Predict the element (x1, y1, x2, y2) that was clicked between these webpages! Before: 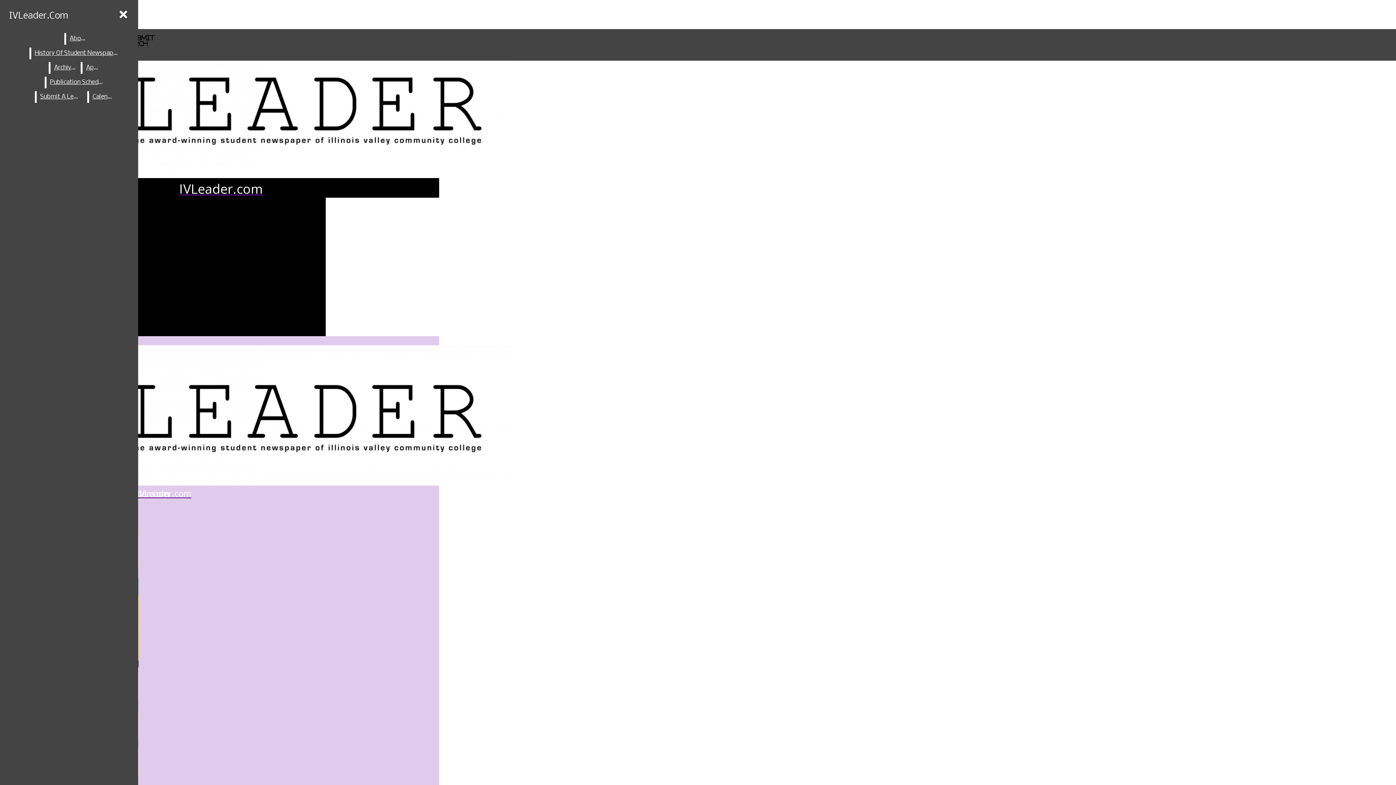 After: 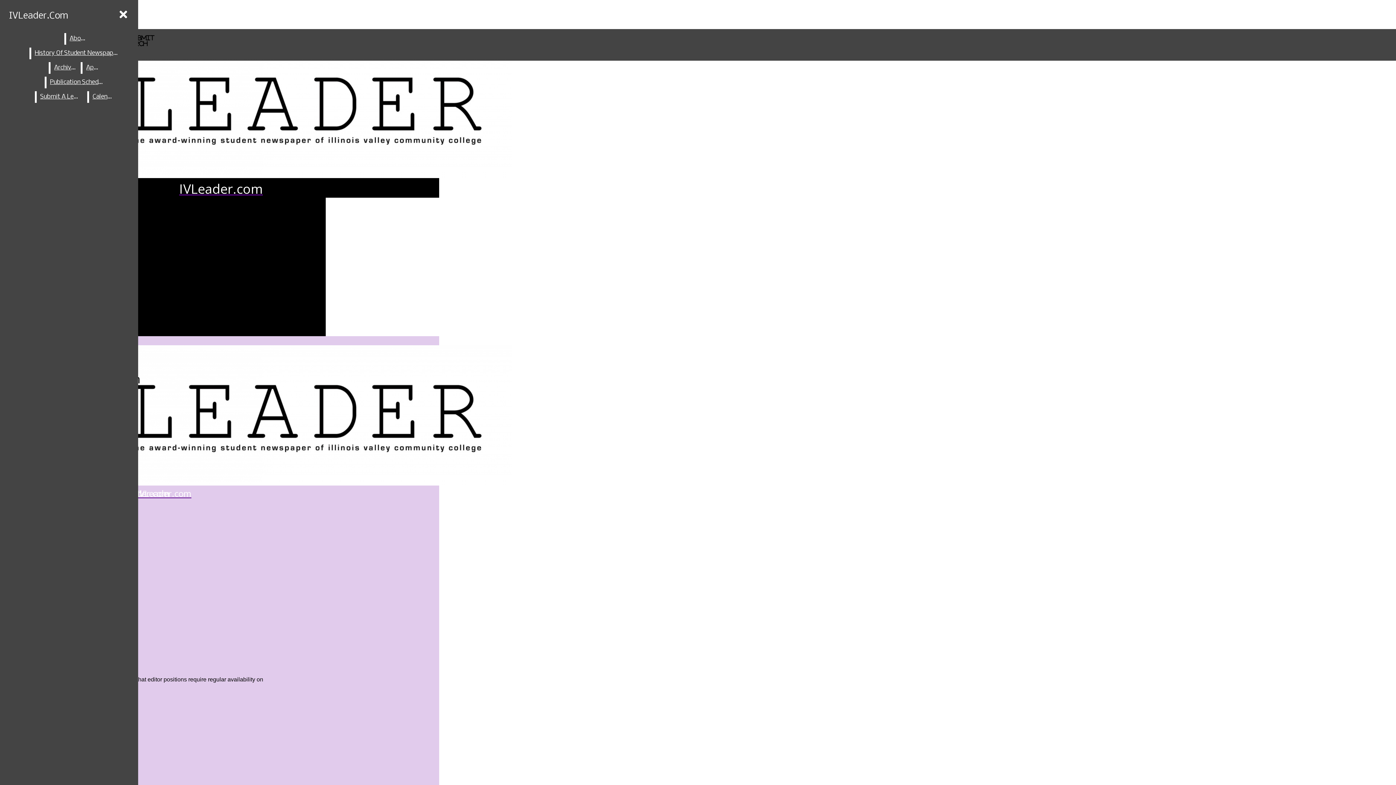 Action: label: Apply bbox: (82, 62, 104, 73)